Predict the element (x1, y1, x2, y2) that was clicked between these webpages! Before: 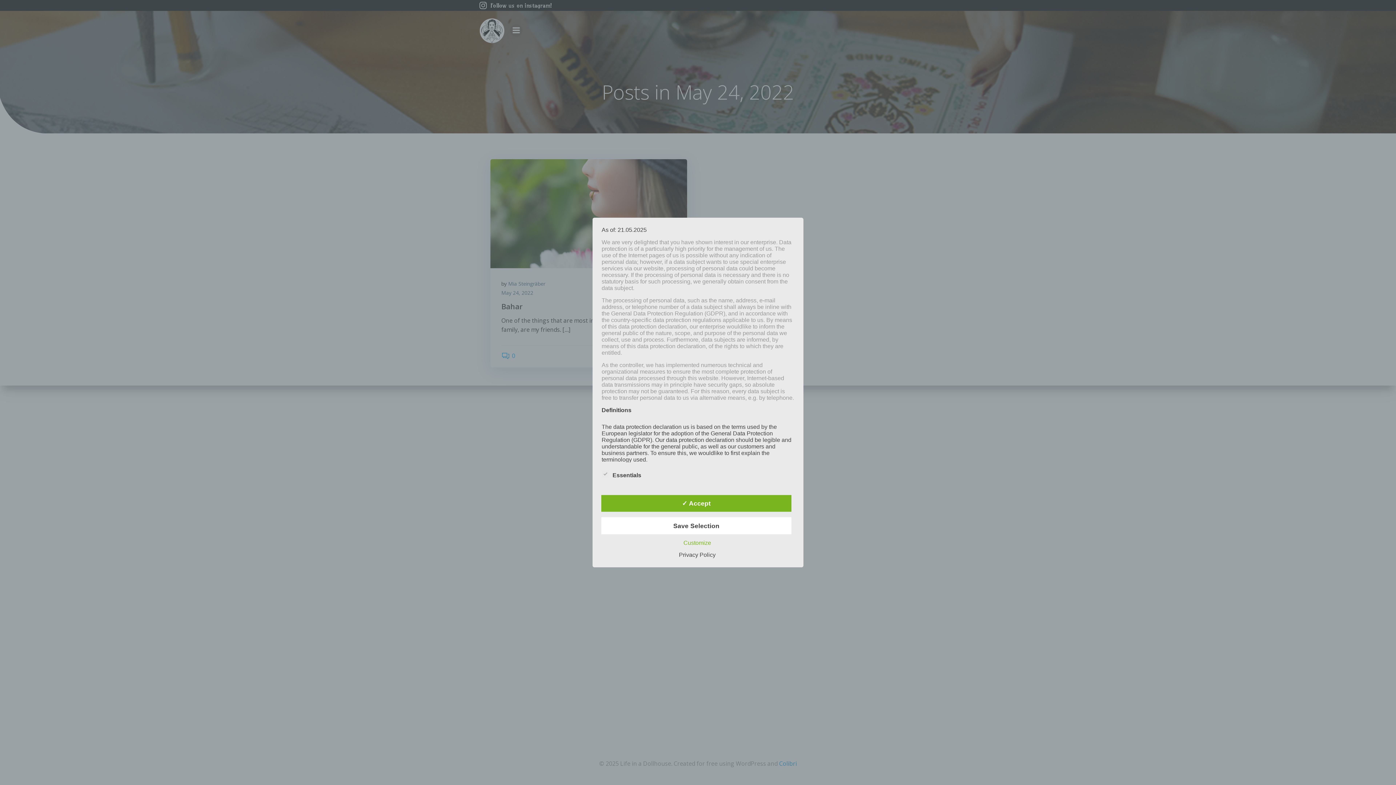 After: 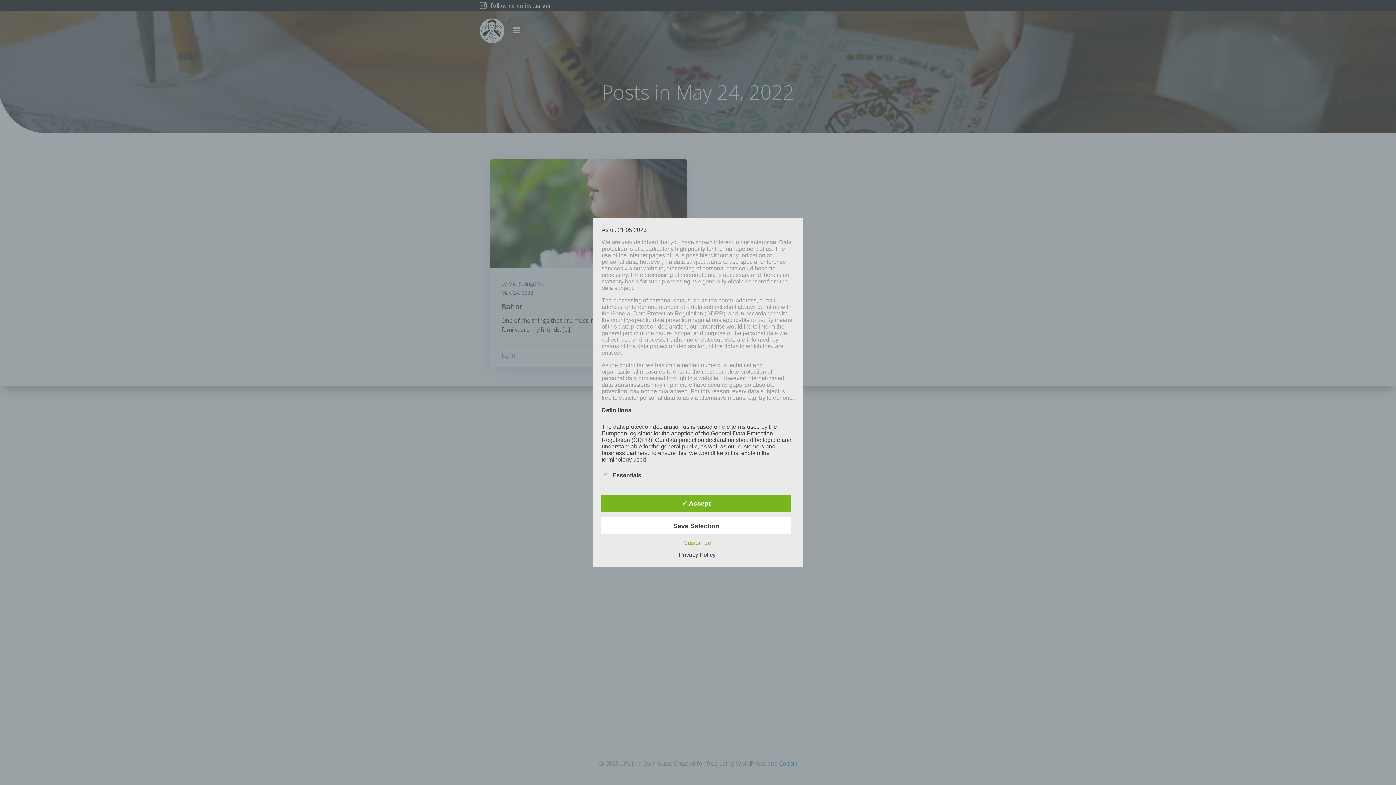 Action: label: Privacy Policy bbox: (675, 551, 719, 558)